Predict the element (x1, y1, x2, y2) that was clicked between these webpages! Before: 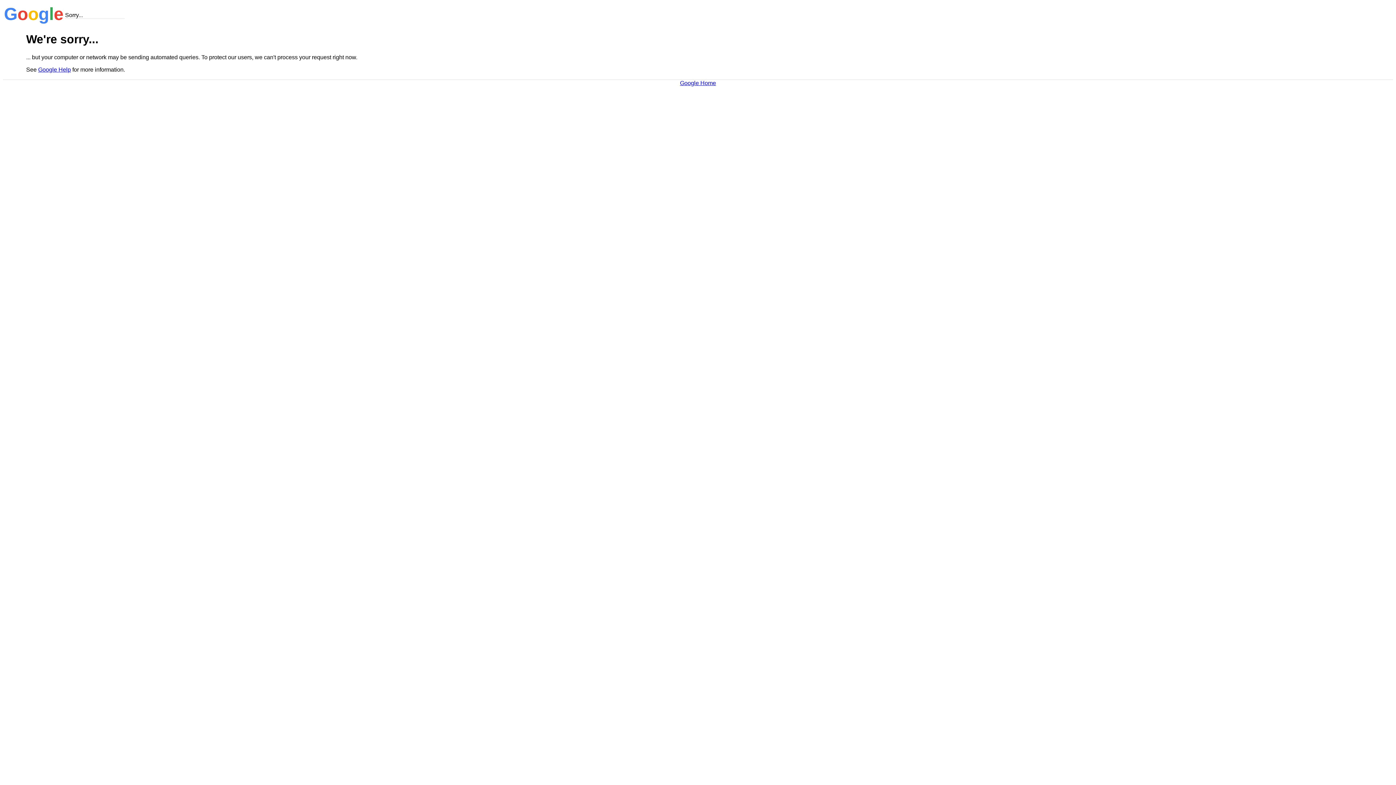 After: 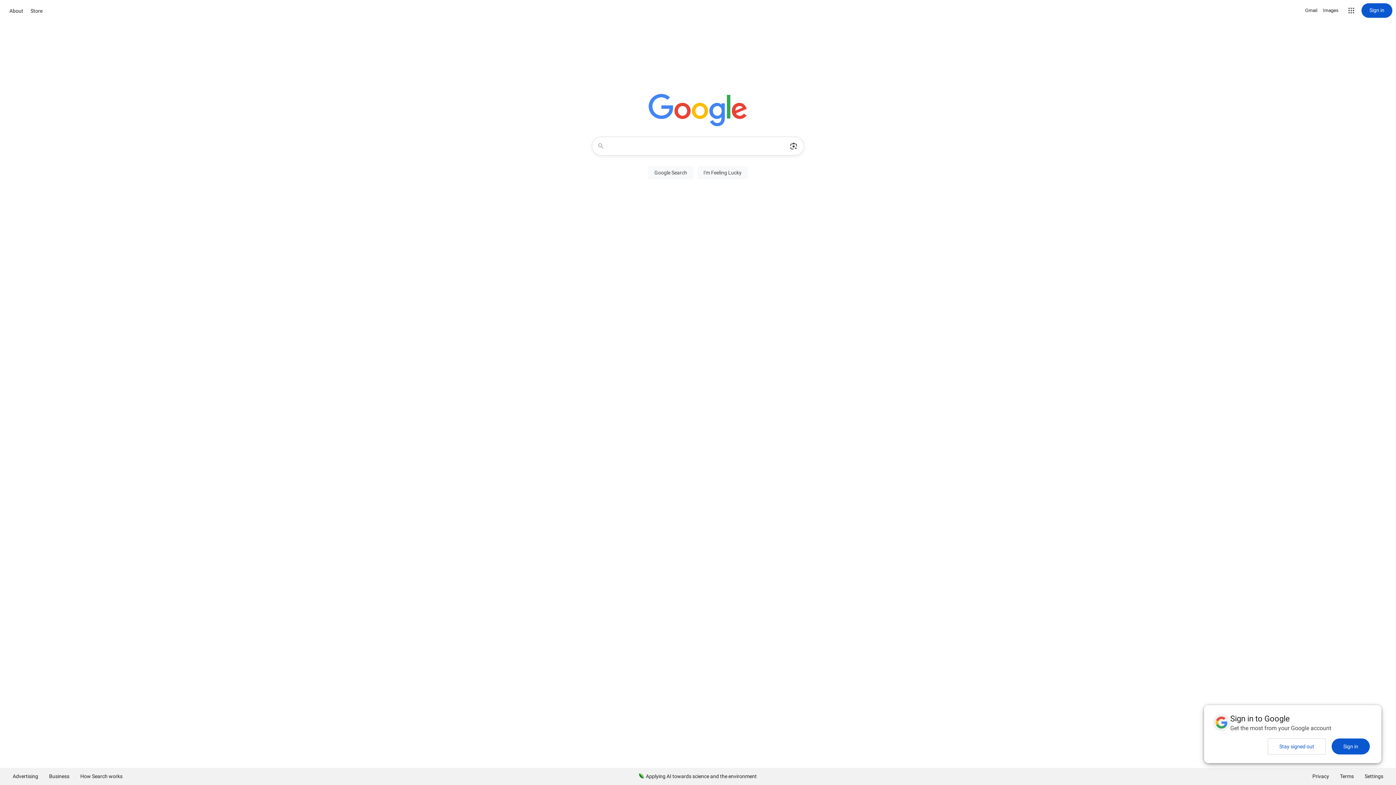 Action: bbox: (680, 79, 716, 86) label: Google Home